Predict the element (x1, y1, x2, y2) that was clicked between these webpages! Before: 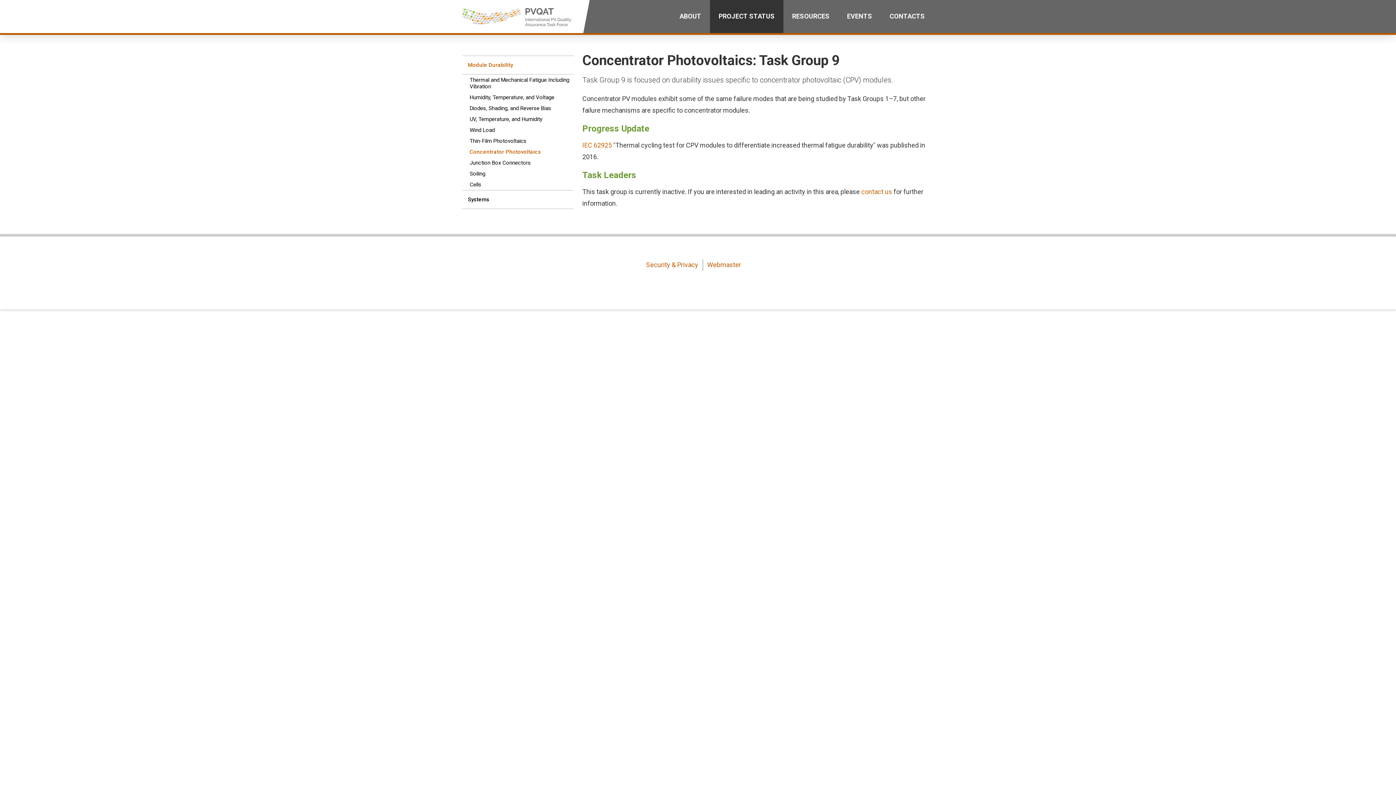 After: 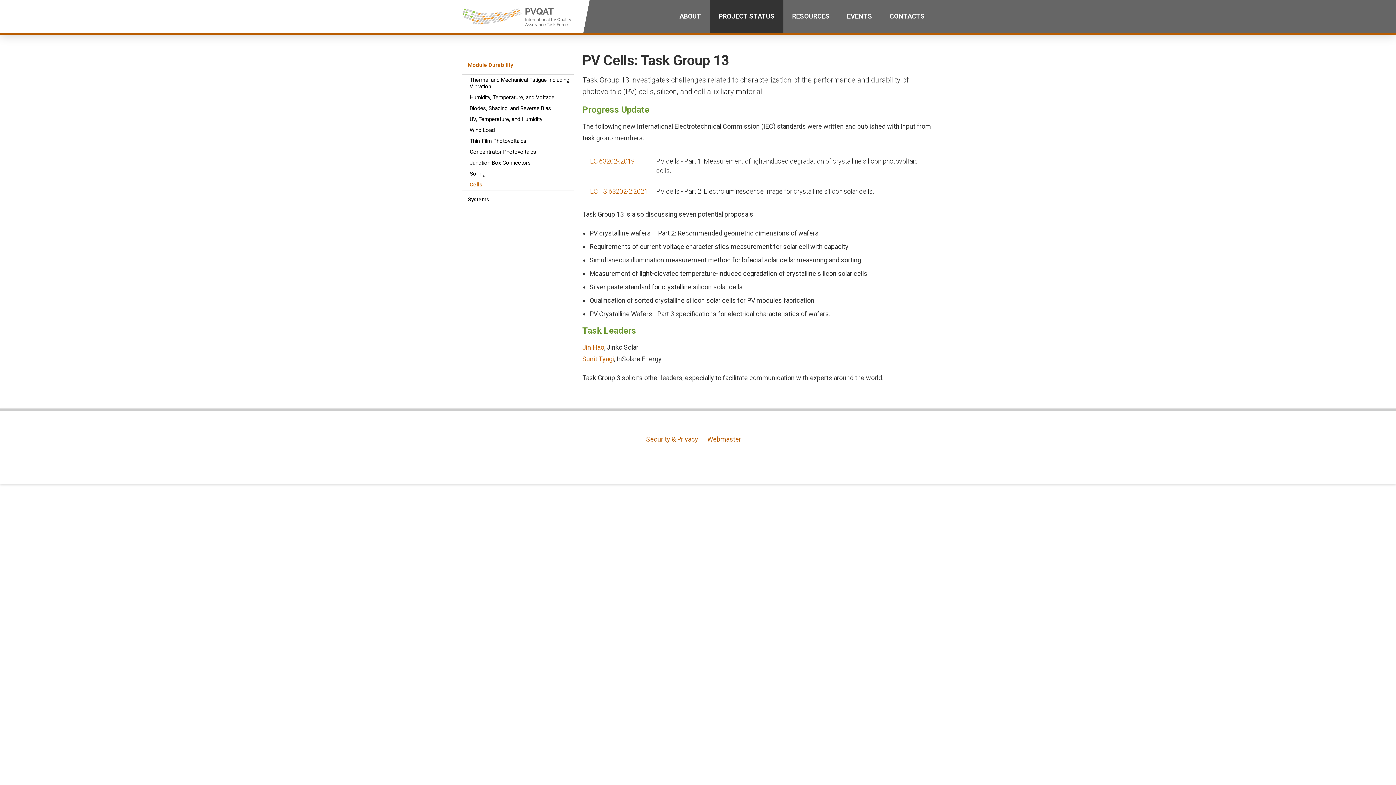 Action: bbox: (466, 179, 573, 190) label: Cells